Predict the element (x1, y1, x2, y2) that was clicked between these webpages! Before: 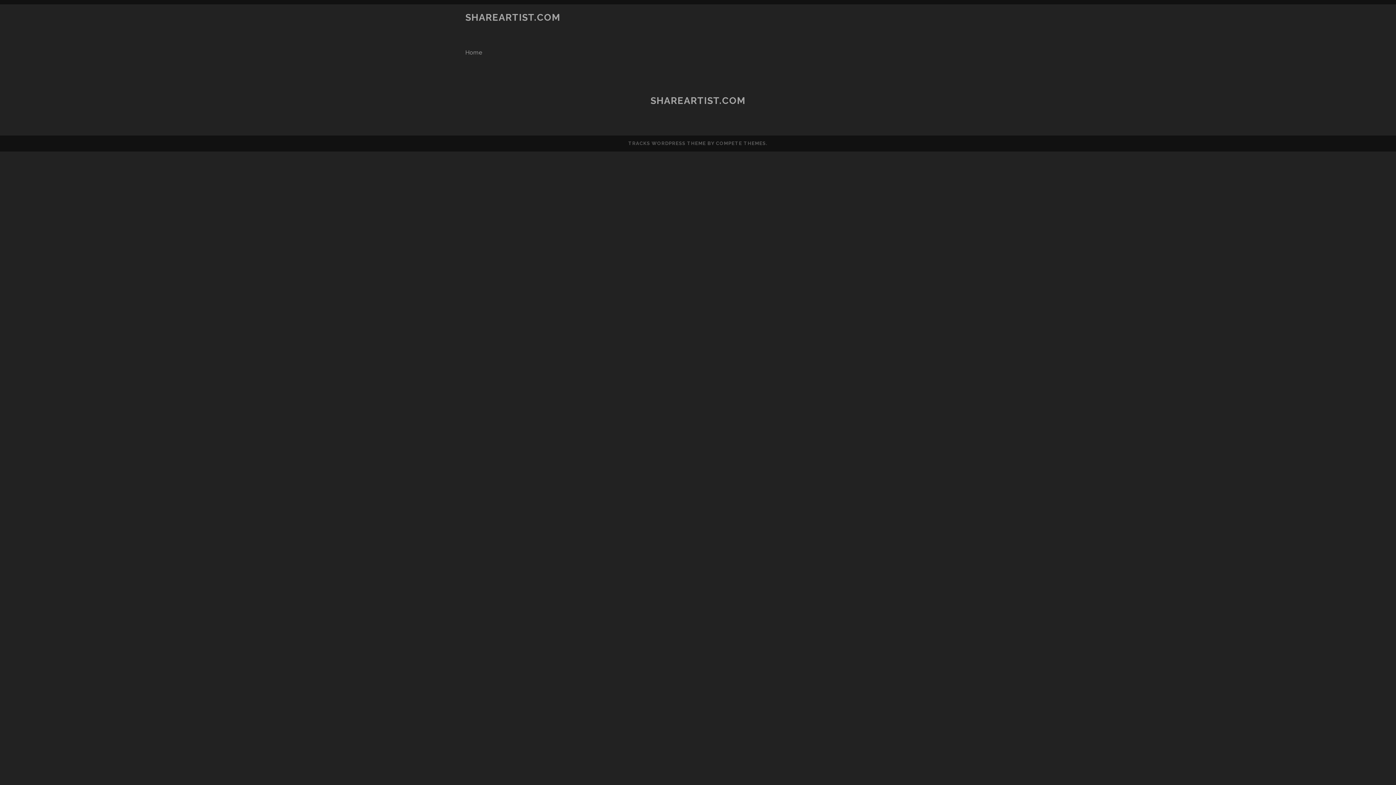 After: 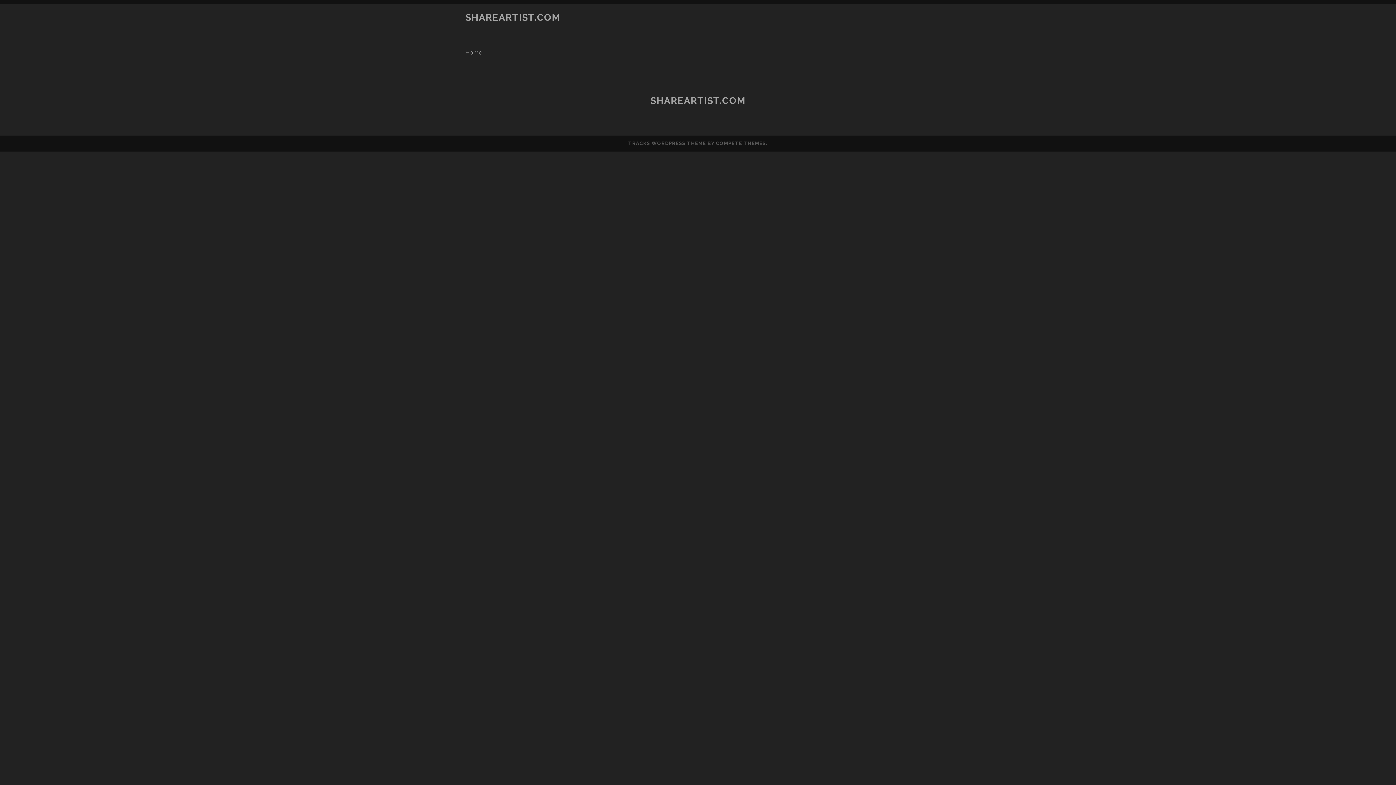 Action: label: SHAREARTIST.COM bbox: (465, 12, 560, 22)